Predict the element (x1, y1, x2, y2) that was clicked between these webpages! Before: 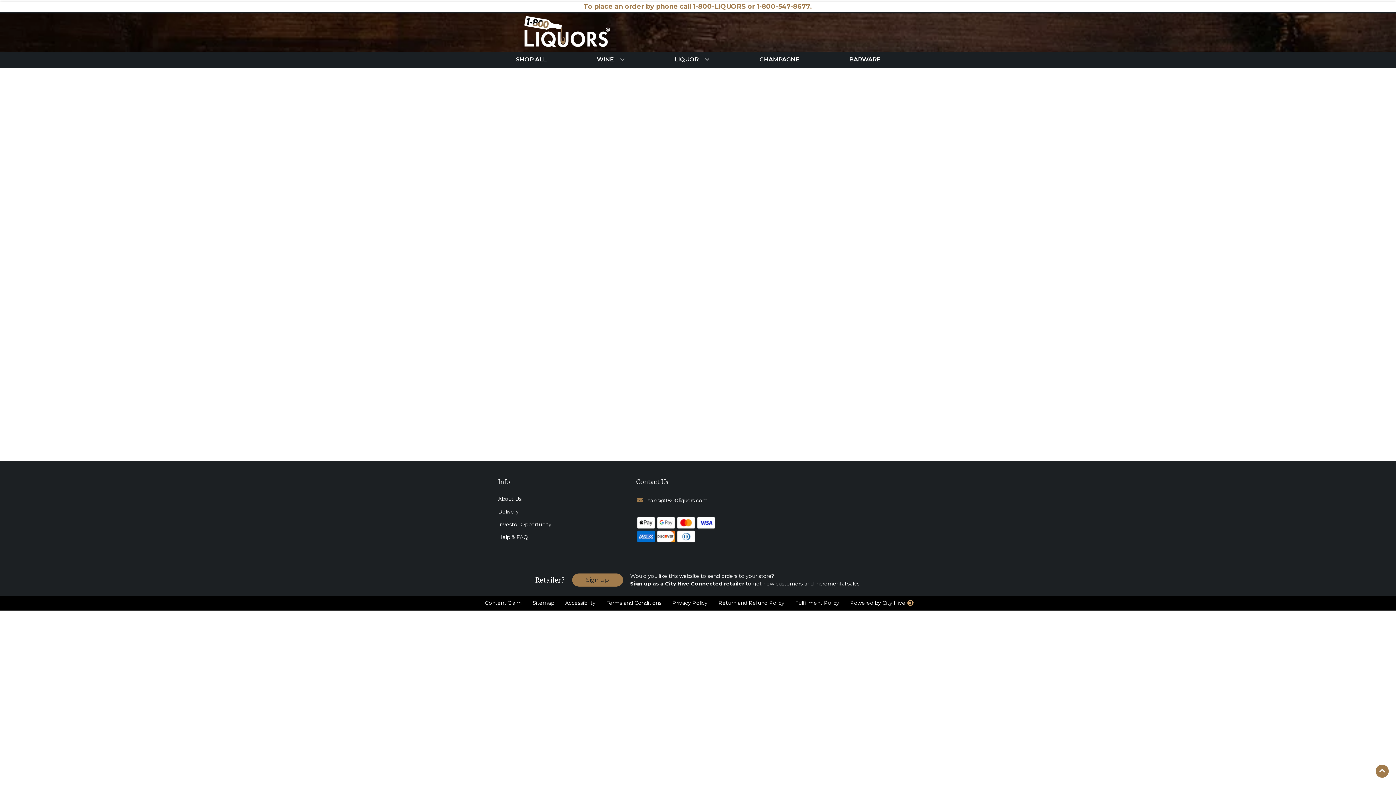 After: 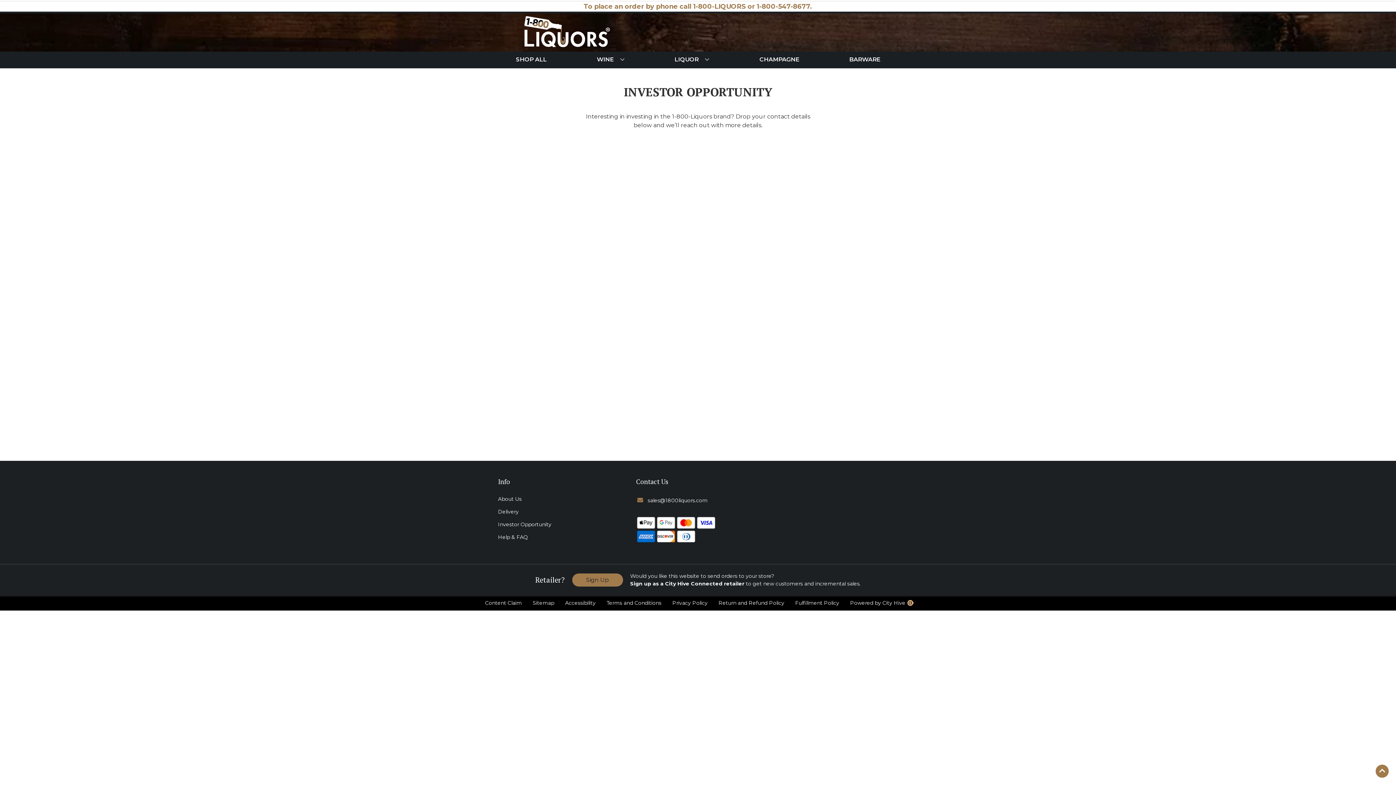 Action: bbox: (498, 521, 551, 528) label: Investor Opportunity